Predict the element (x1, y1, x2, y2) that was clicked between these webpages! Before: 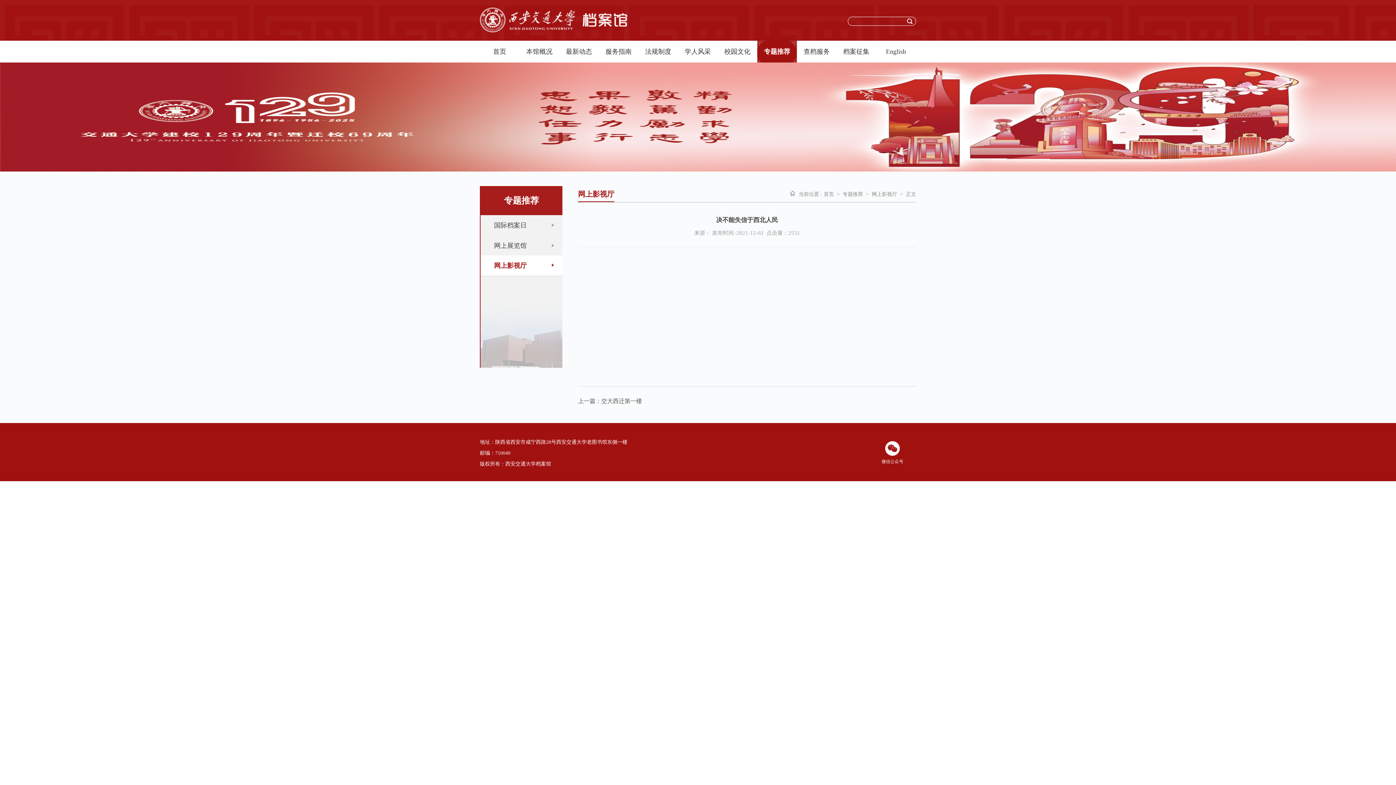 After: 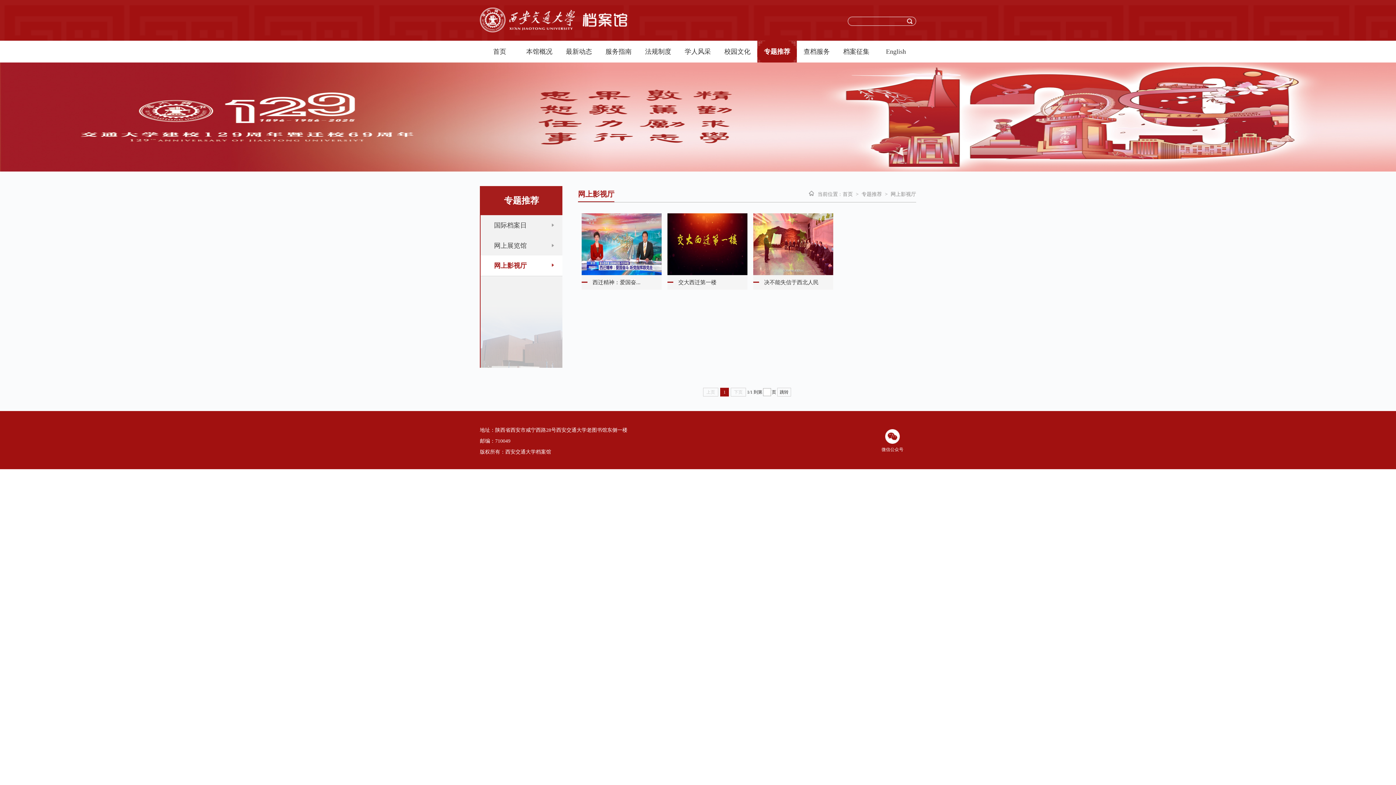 Action: label: 网上影视厅 bbox: (872, 191, 897, 197)